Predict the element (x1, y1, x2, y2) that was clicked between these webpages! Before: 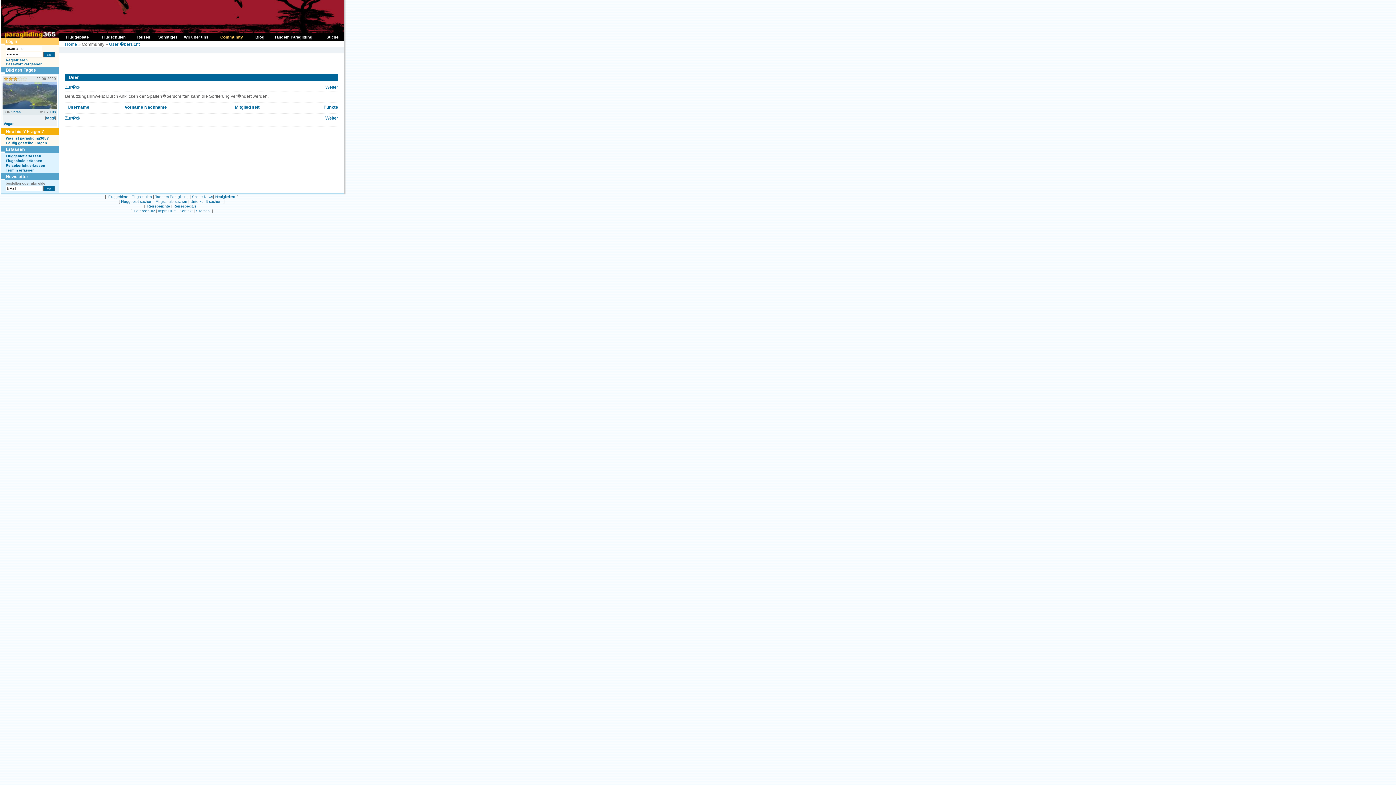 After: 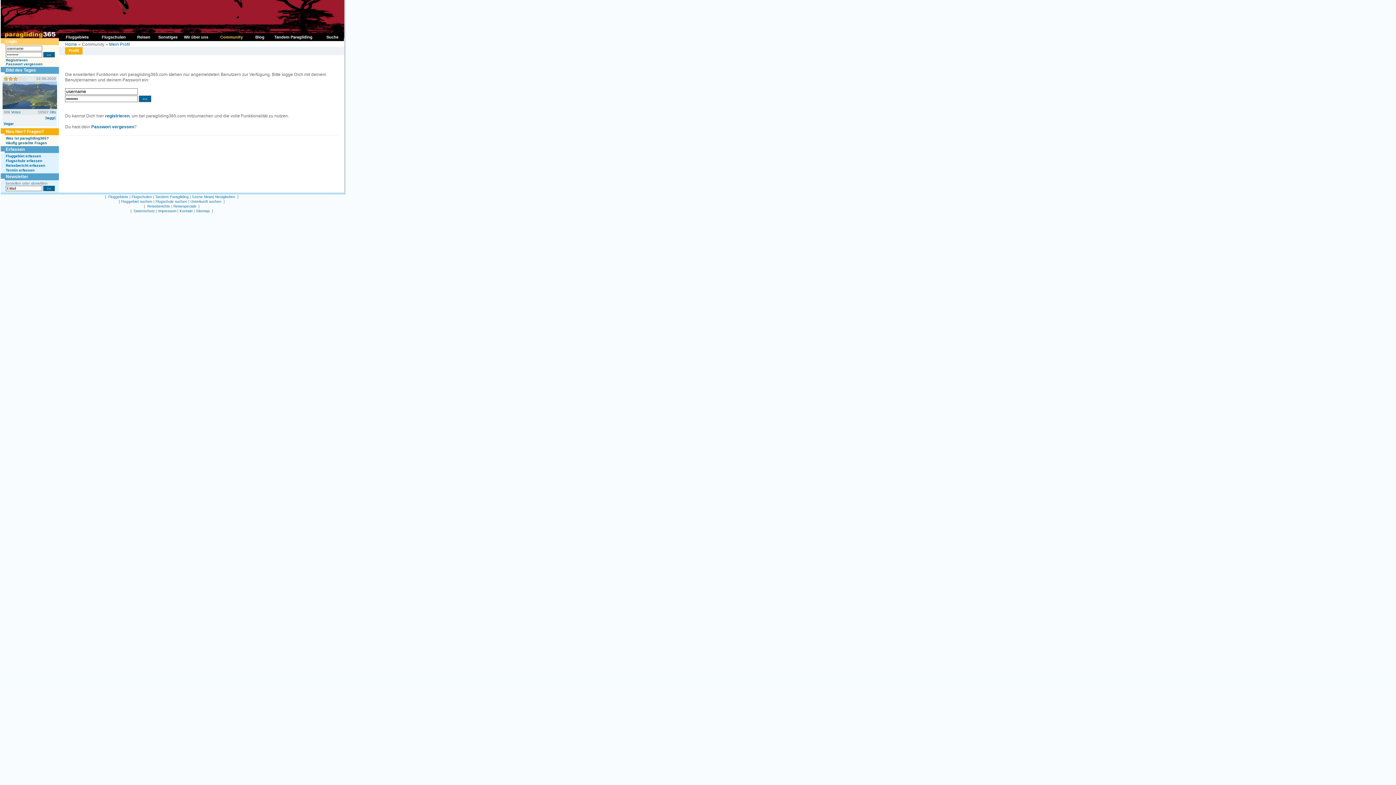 Action: bbox: (46, 116, 54, 120) label: taggi